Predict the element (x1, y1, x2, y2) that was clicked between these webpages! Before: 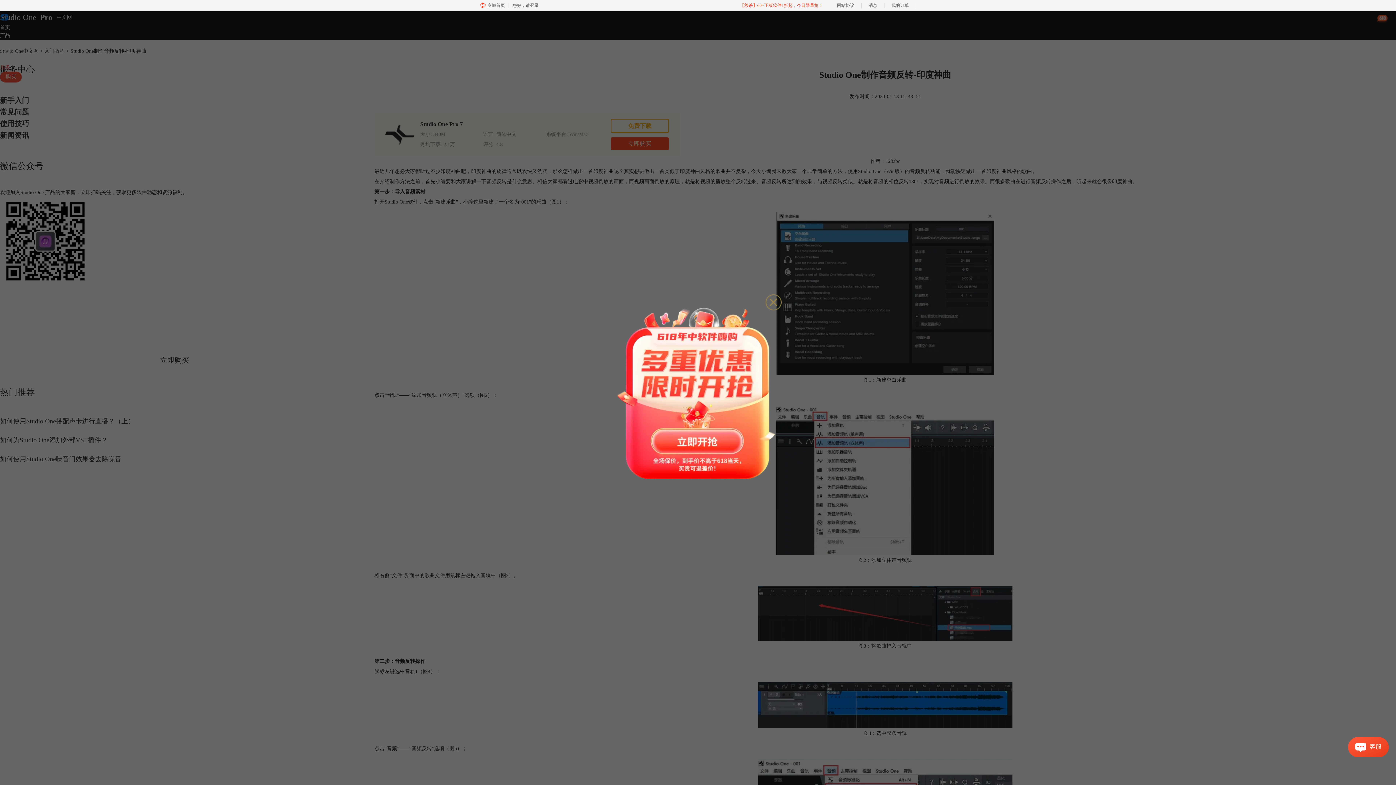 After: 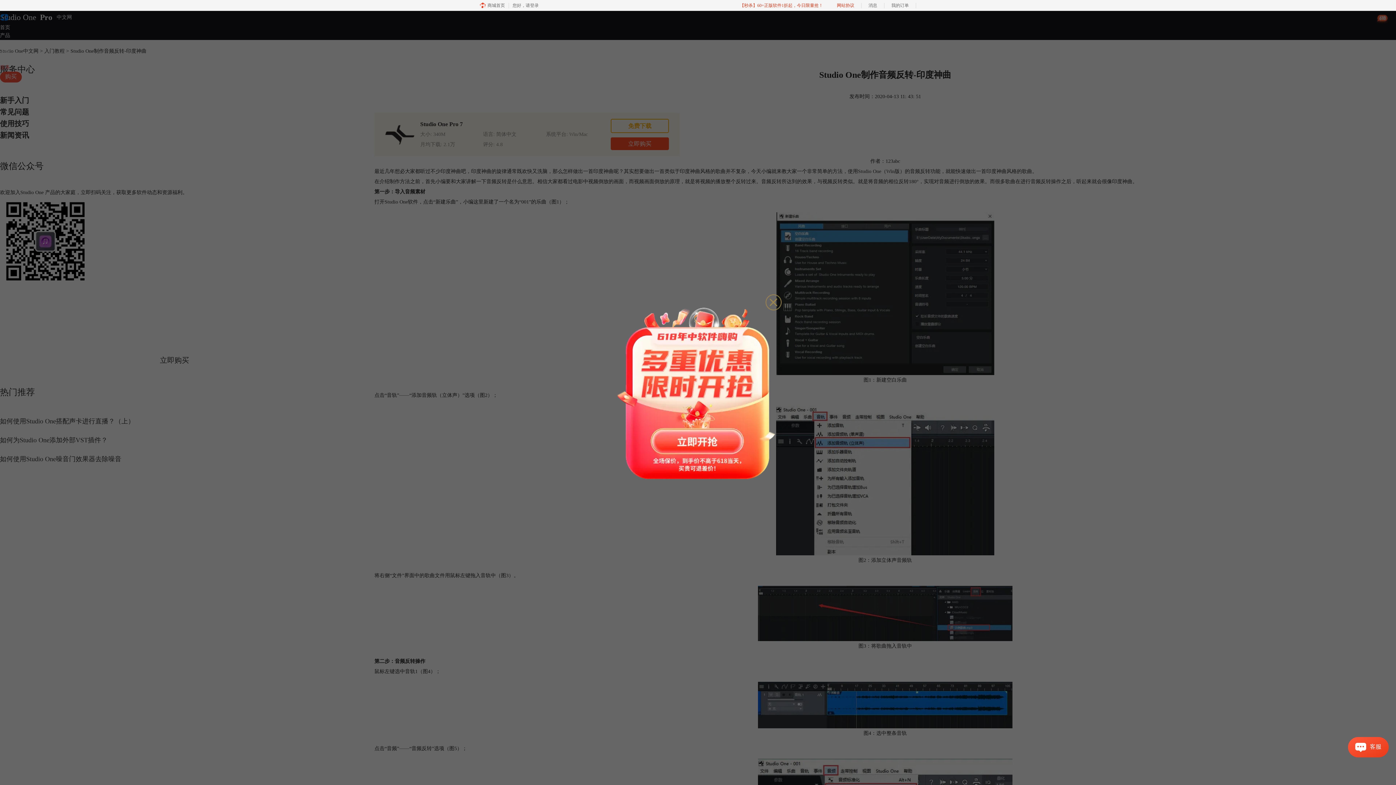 Action: label: 网站协议 bbox: (830, 0, 861, 10)